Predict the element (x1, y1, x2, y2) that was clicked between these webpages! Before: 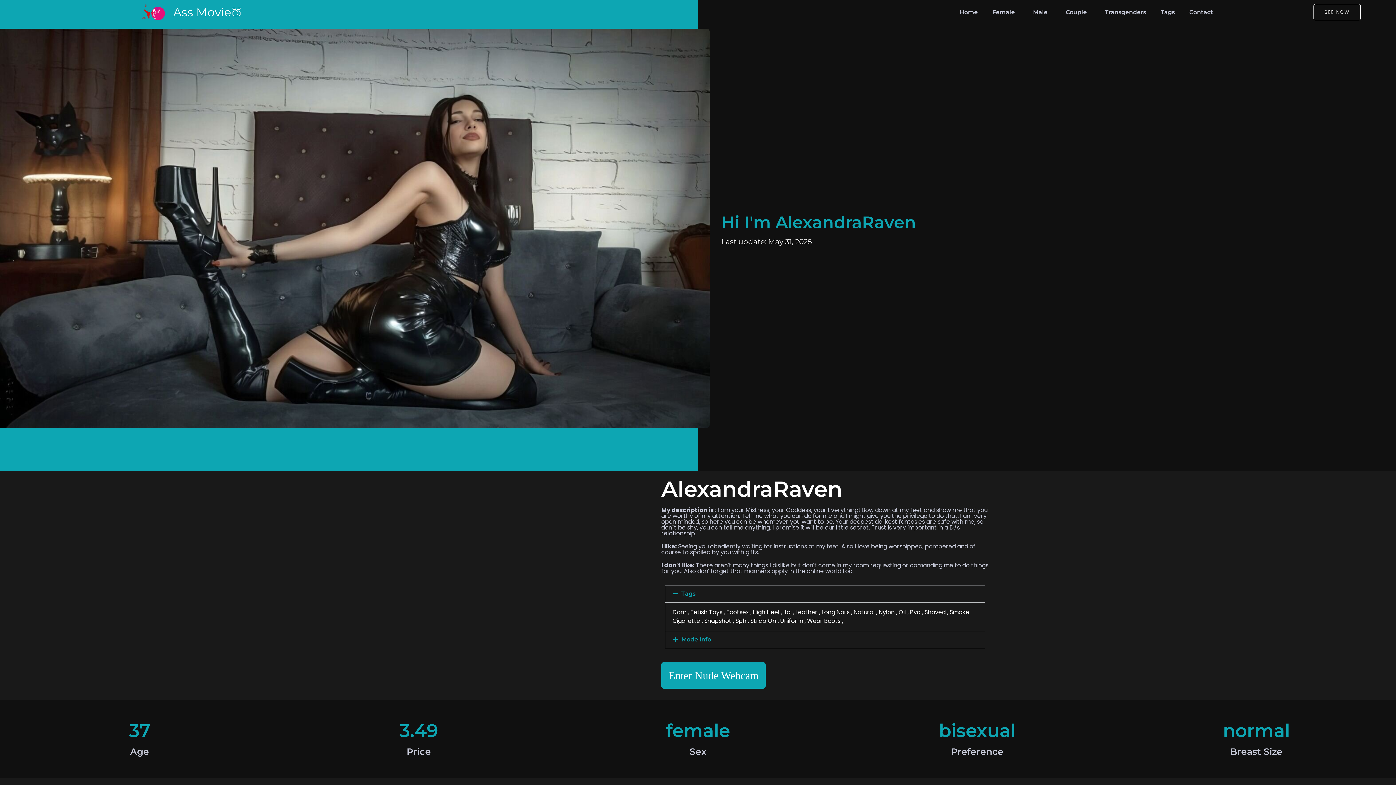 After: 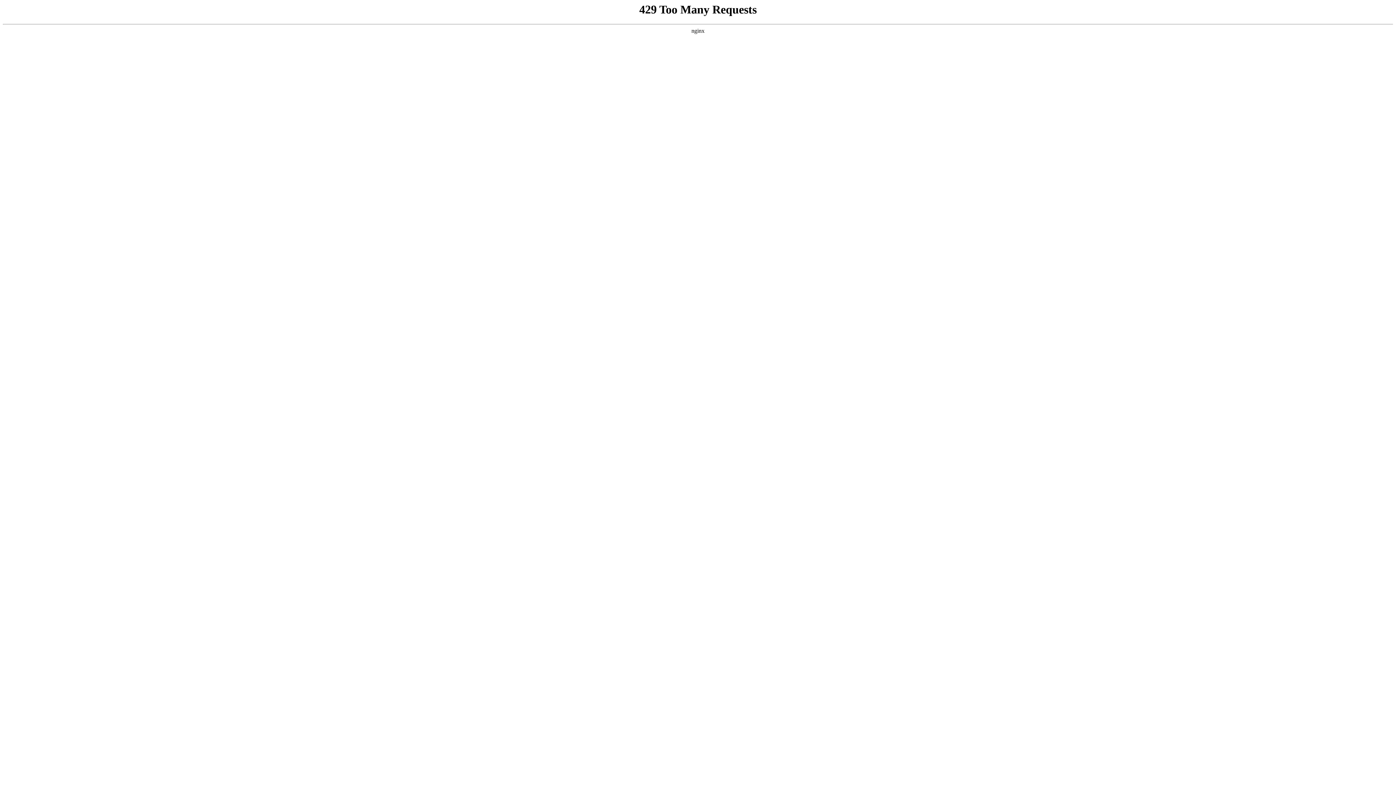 Action: label: Contact bbox: (1182, 3, 1220, 21)